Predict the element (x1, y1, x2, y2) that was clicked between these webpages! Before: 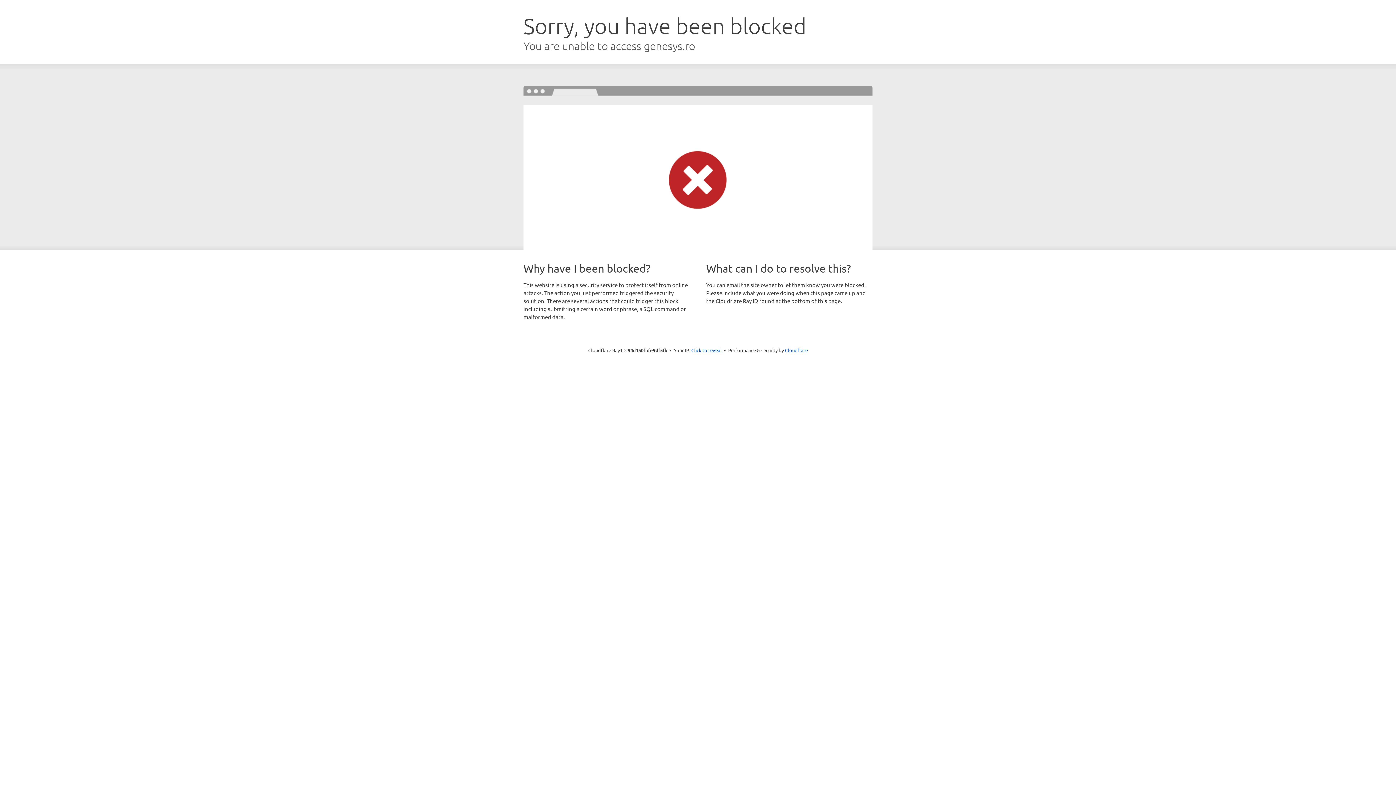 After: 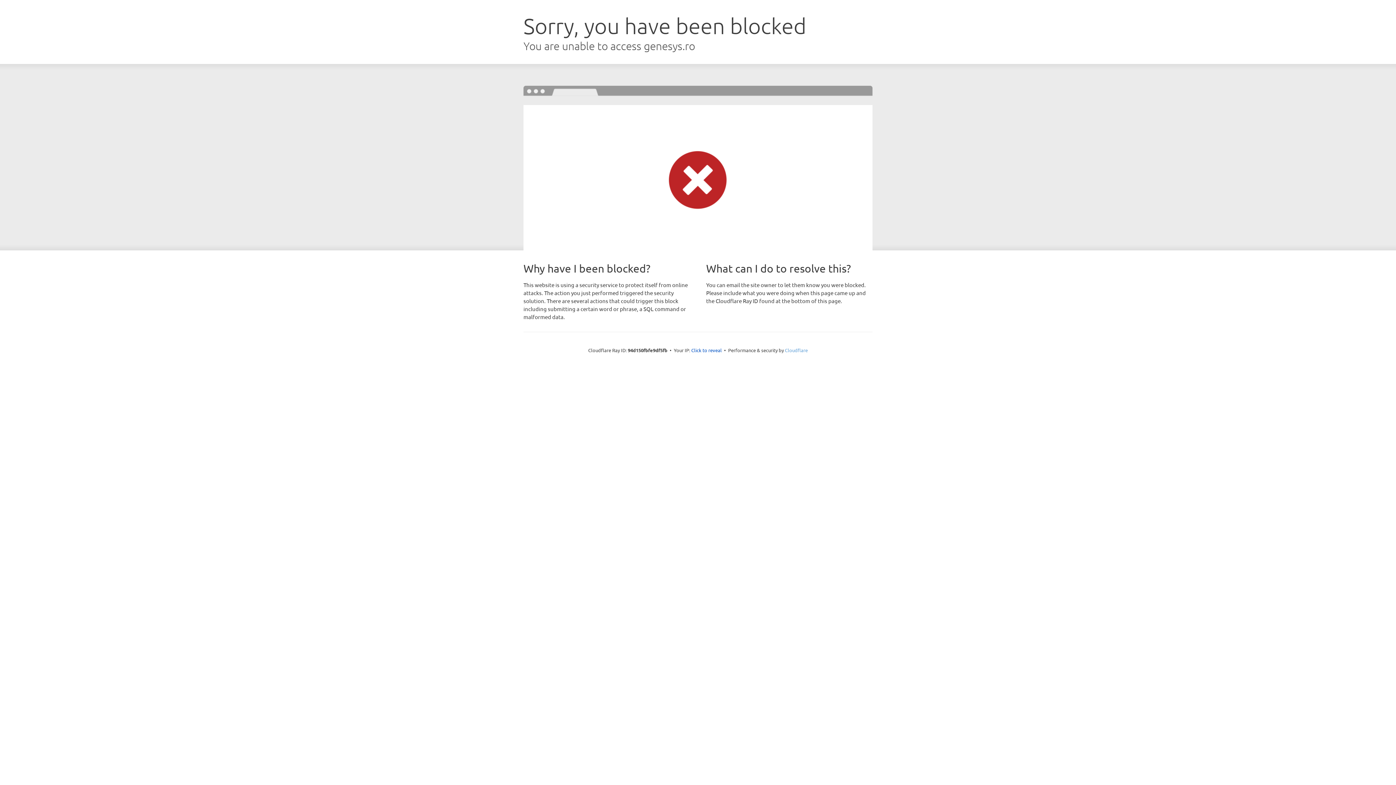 Action: bbox: (785, 347, 808, 353) label: Cloudflare